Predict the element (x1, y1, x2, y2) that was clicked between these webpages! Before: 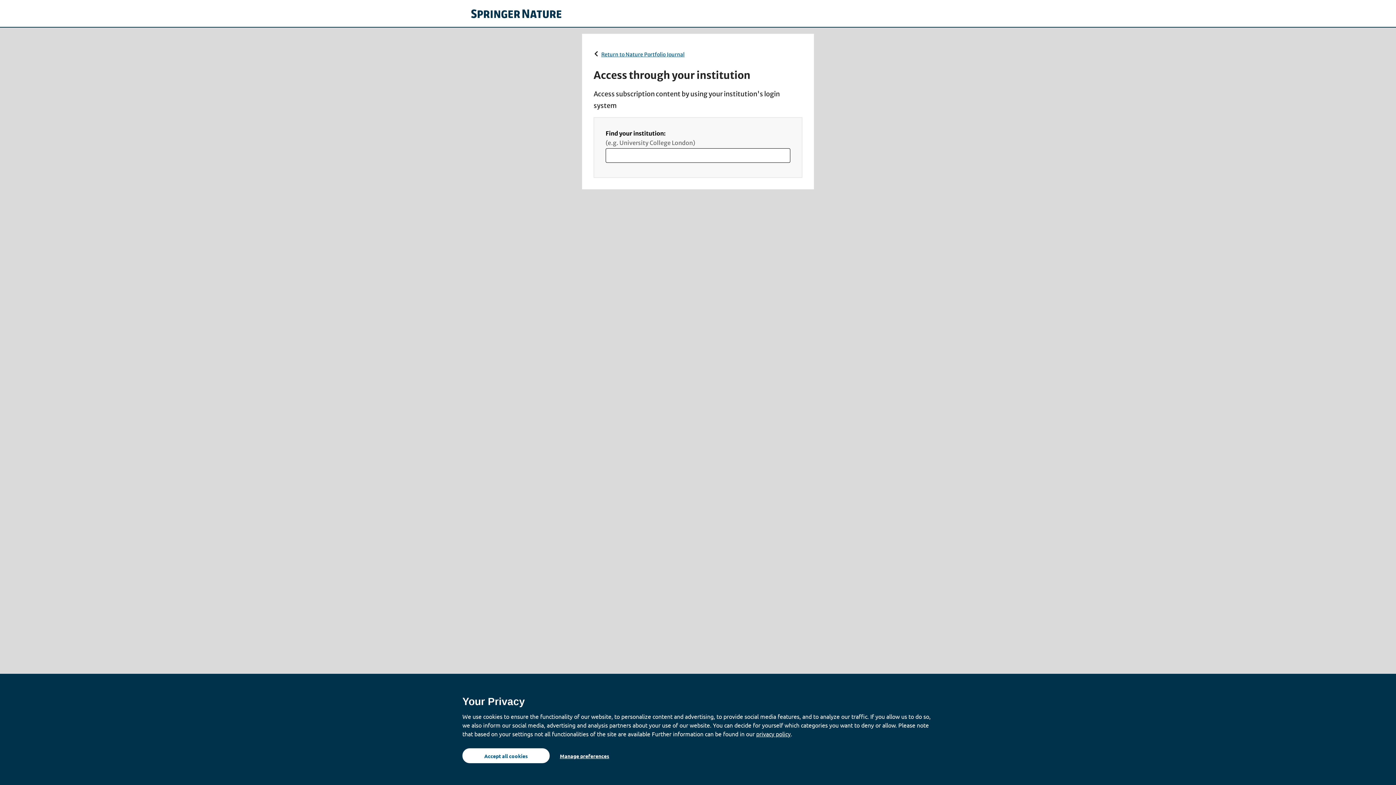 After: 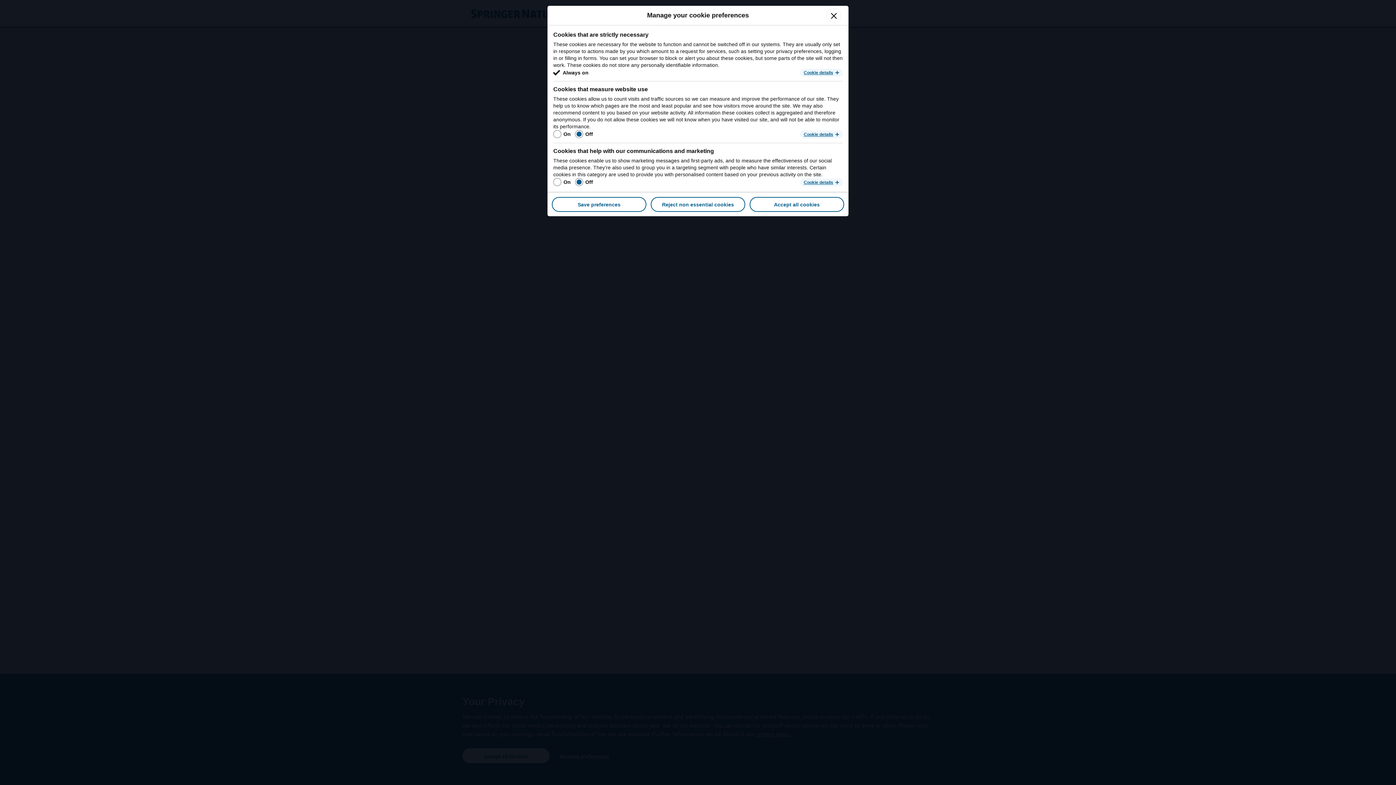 Action: bbox: (554, 748, 615, 763) label: Manage preferences